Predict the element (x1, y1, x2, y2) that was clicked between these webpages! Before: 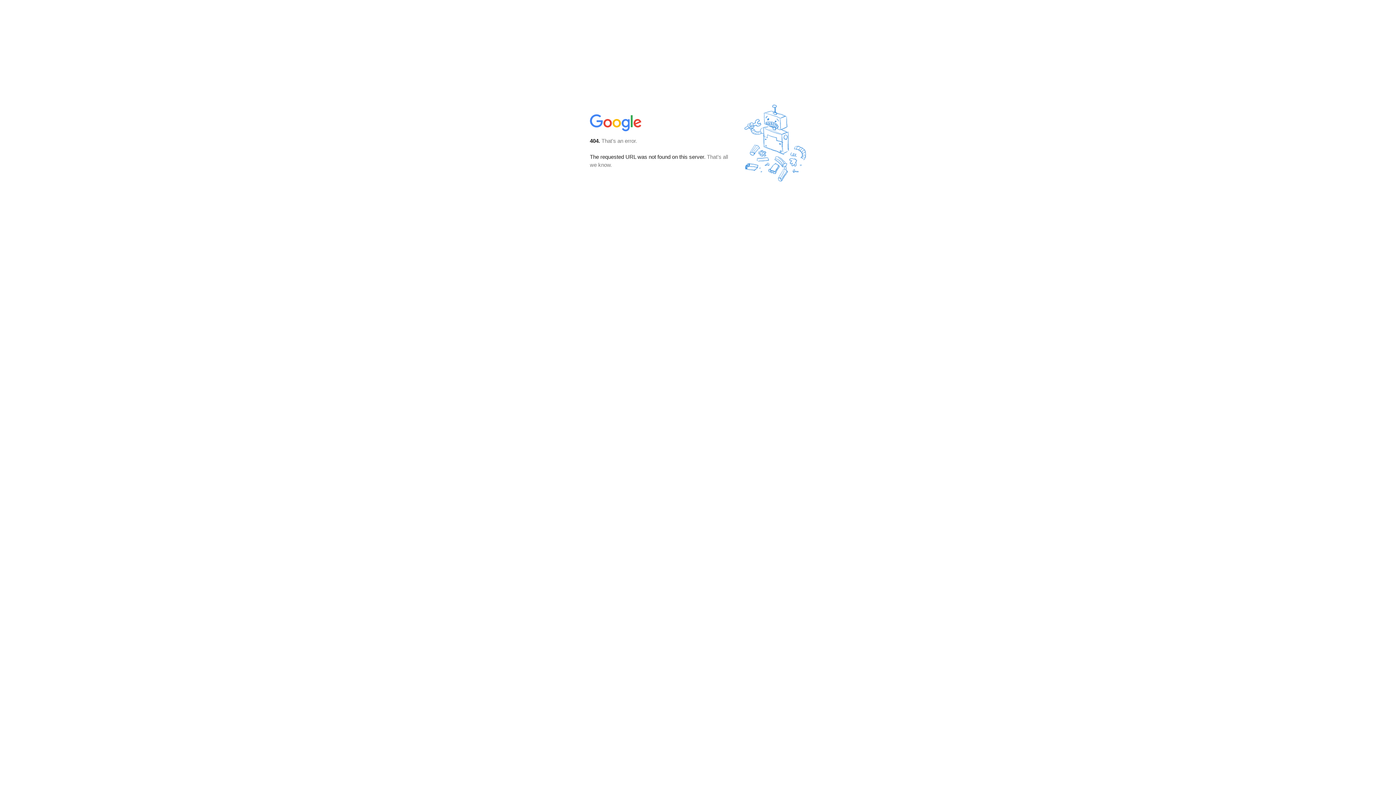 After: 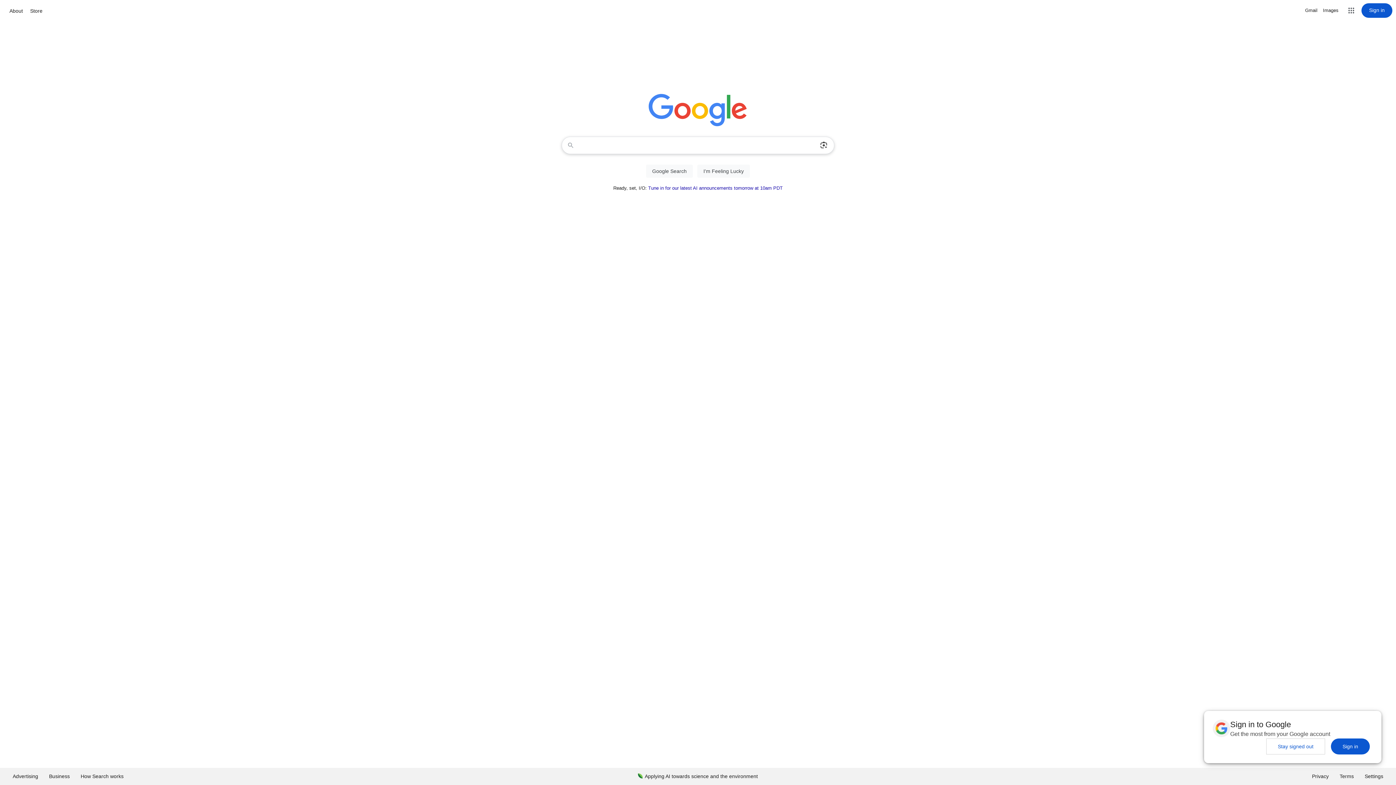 Action: bbox: (590, 127, 642, 134)